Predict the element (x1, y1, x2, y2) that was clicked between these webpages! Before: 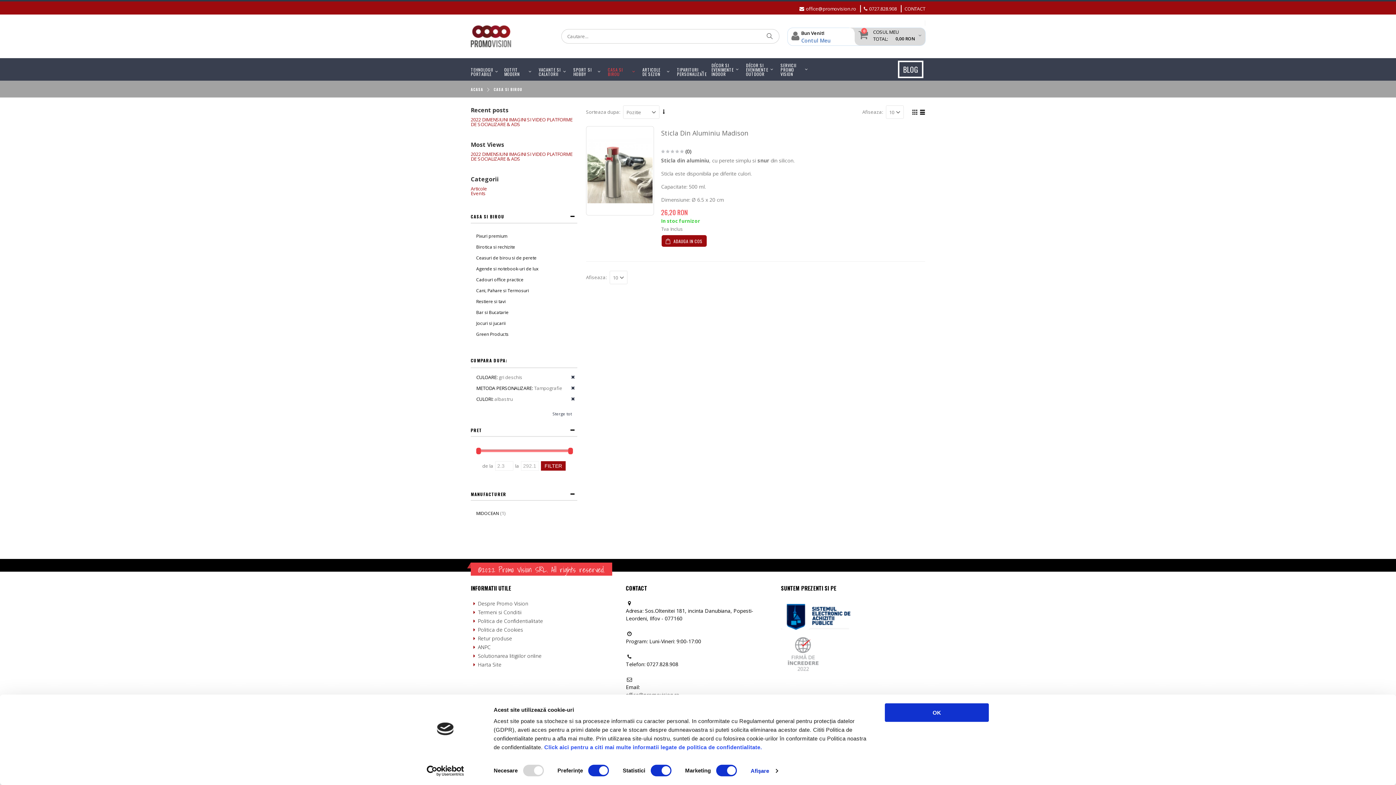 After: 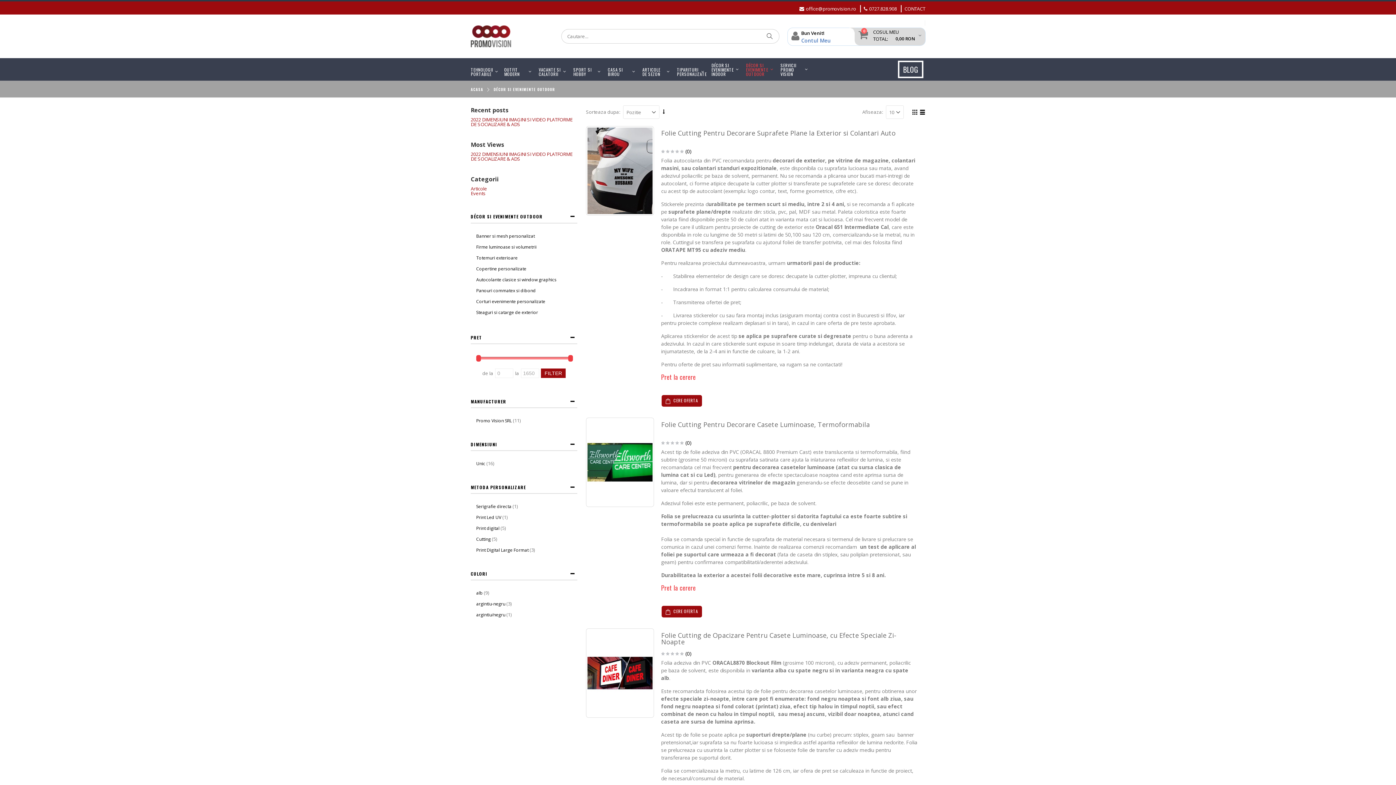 Action: label: DÉCOR SI EVENIMENTE OUTDOOR bbox: (746, 58, 777, 81)